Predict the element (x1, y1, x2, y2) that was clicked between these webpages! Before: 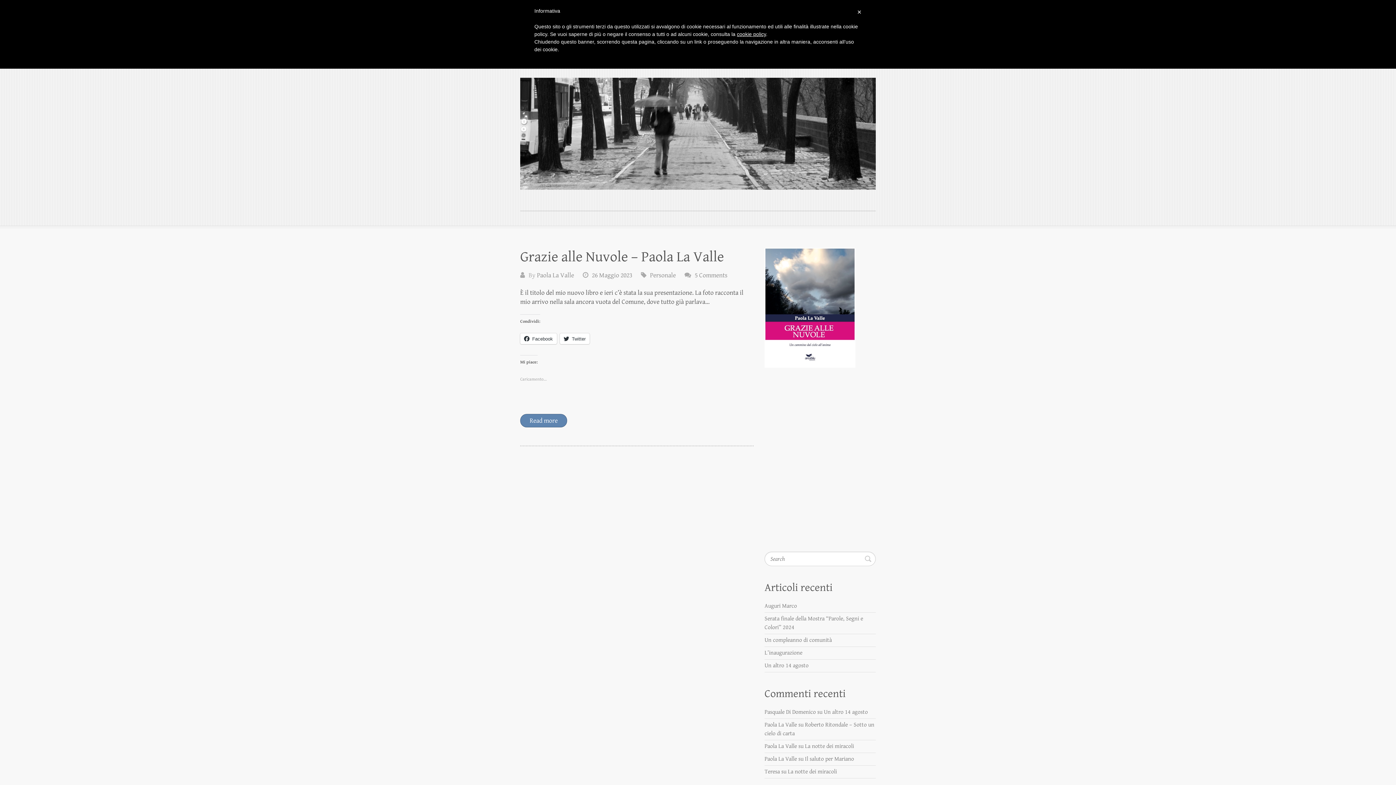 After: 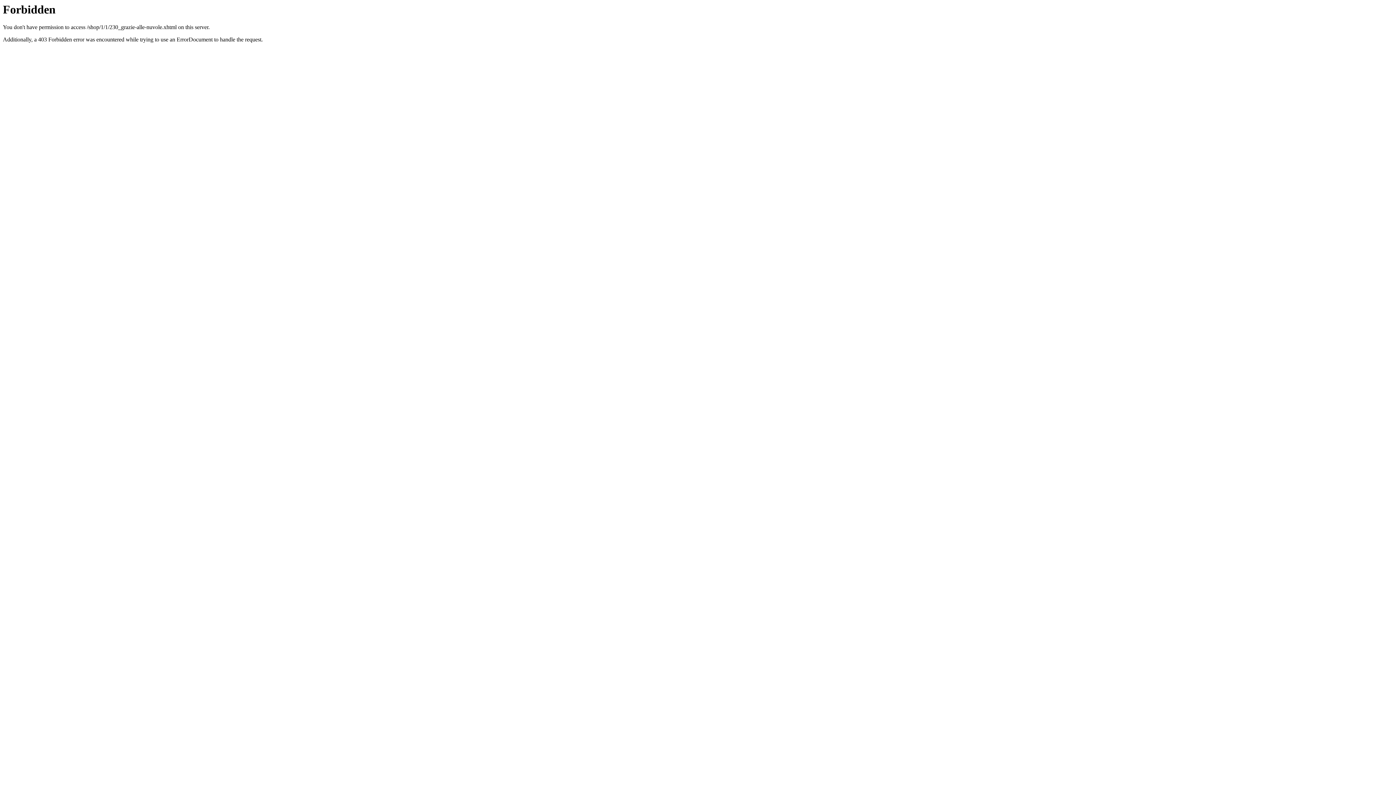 Action: bbox: (764, 248, 855, 255)